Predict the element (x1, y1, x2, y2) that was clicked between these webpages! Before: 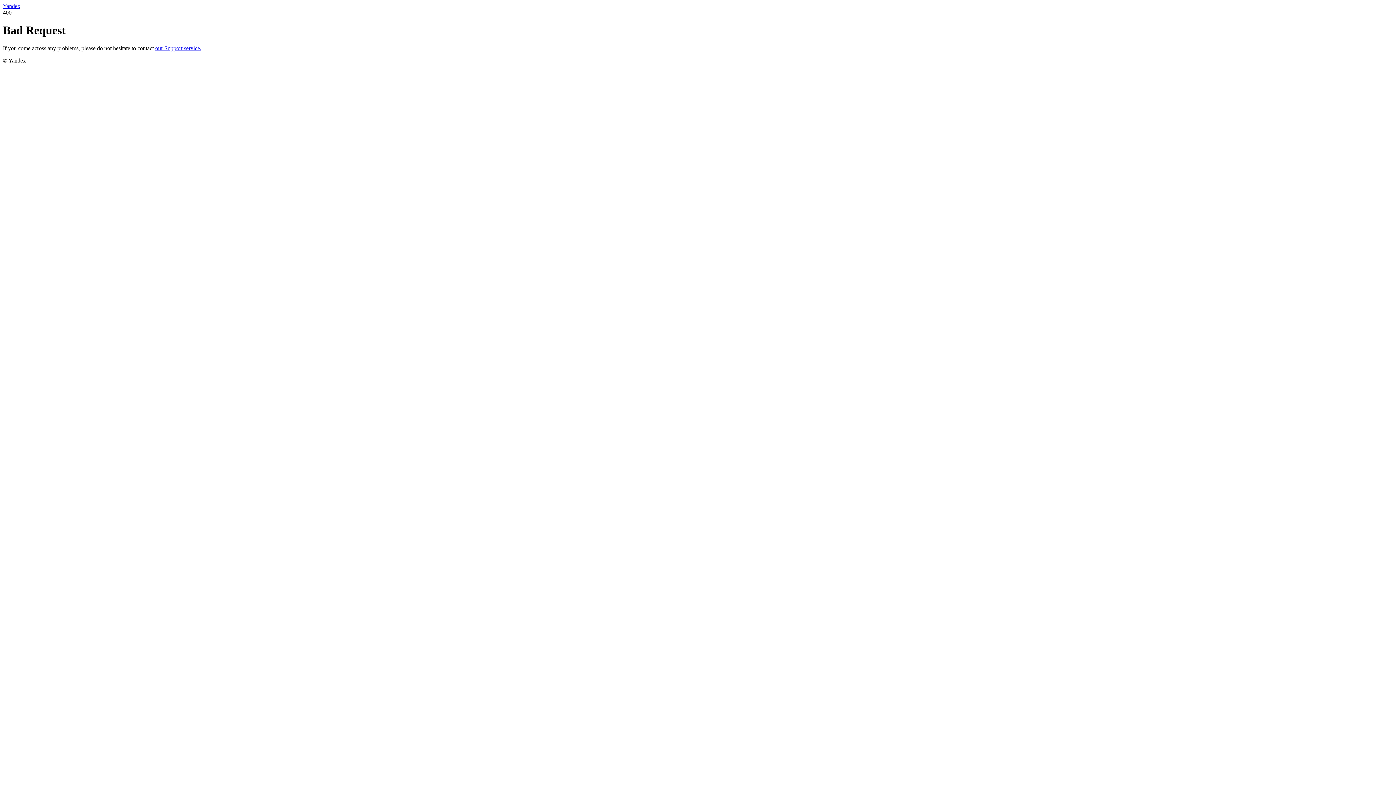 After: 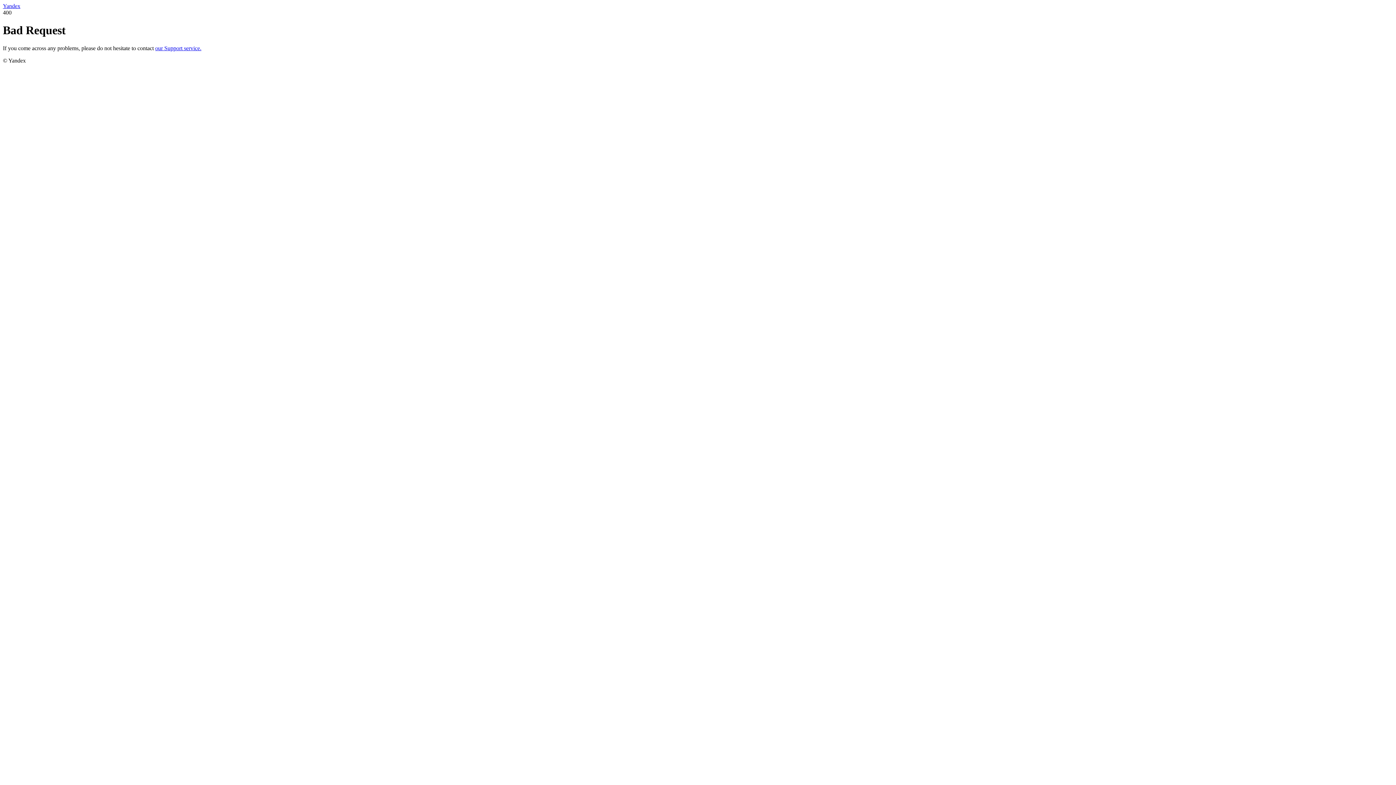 Action: bbox: (2, 2, 20, 9) label: Yandex